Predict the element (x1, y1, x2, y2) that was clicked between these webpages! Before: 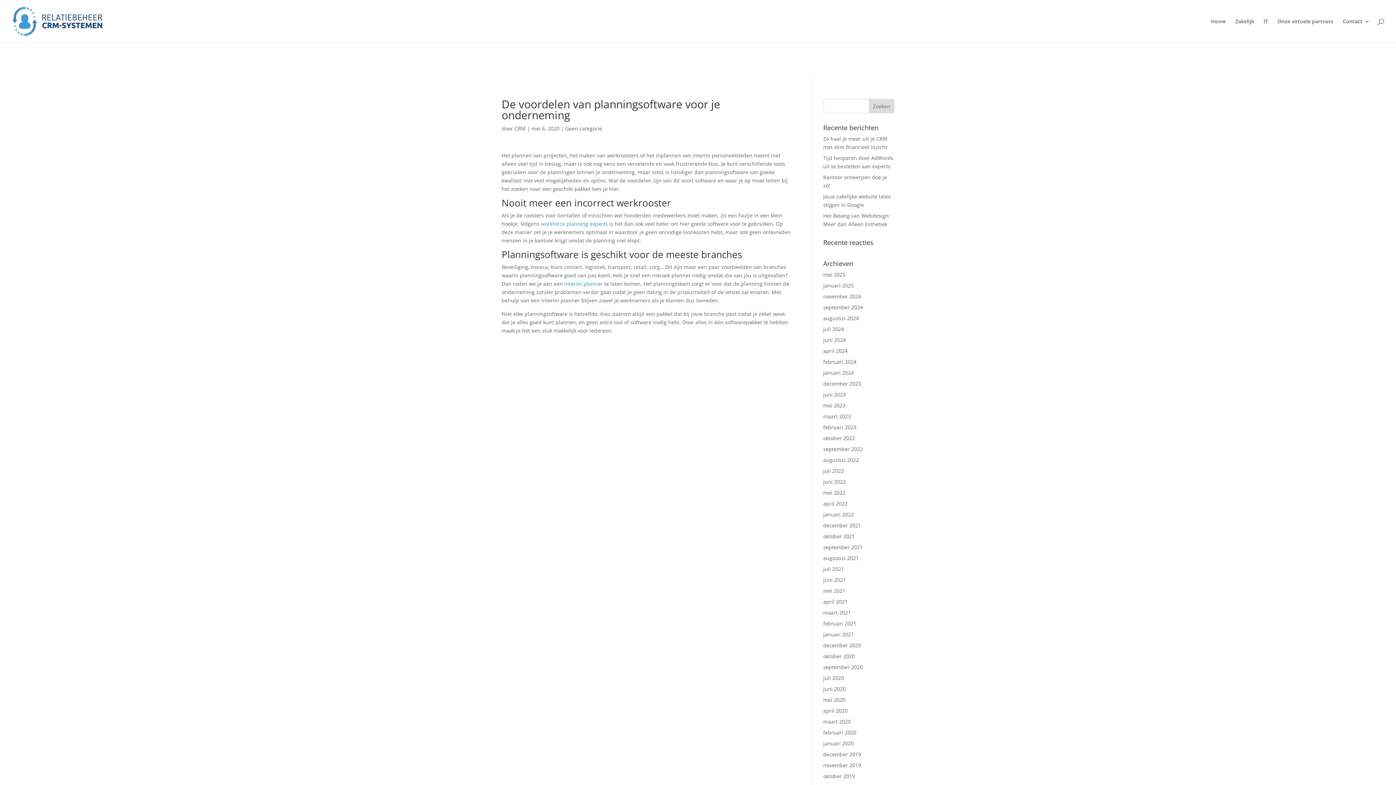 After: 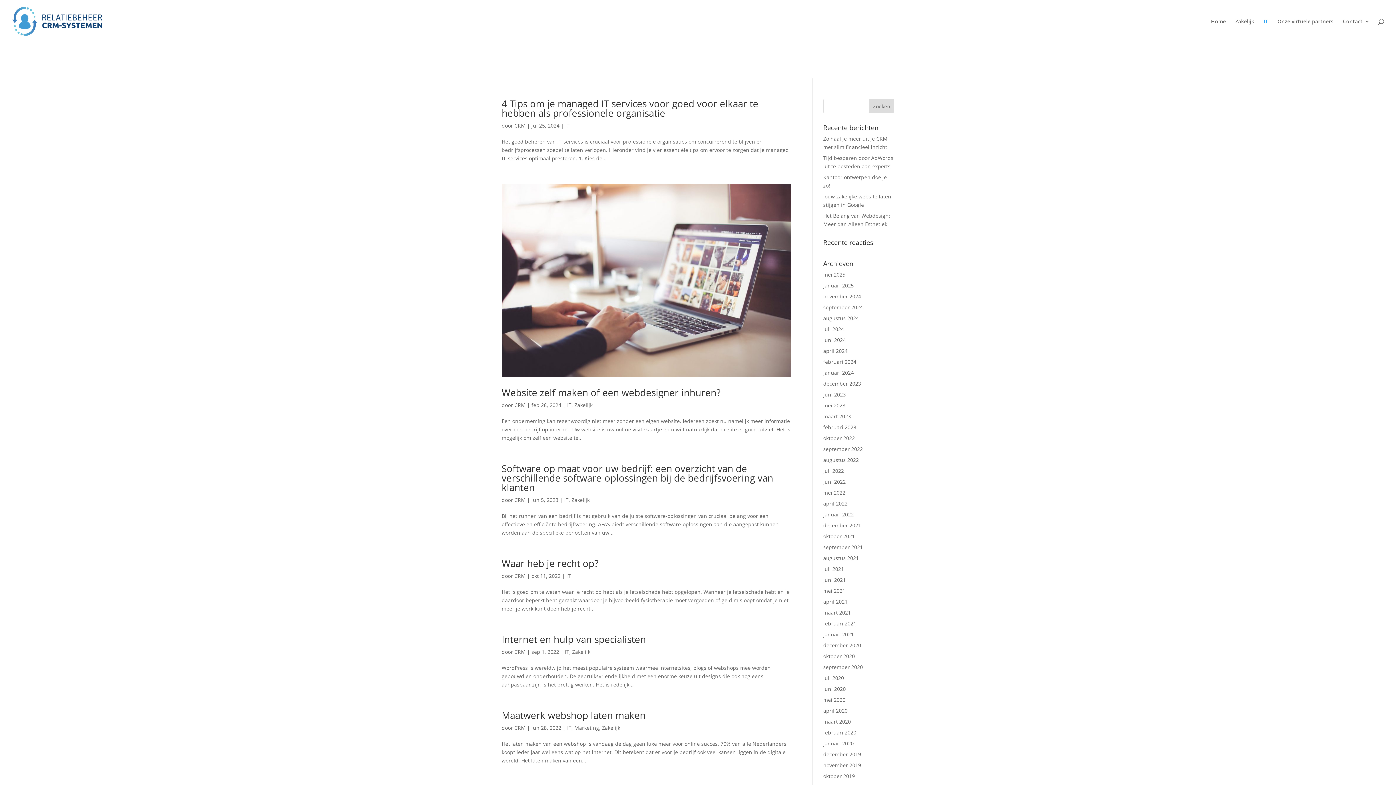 Action: label: IT bbox: (1264, 18, 1268, 42)